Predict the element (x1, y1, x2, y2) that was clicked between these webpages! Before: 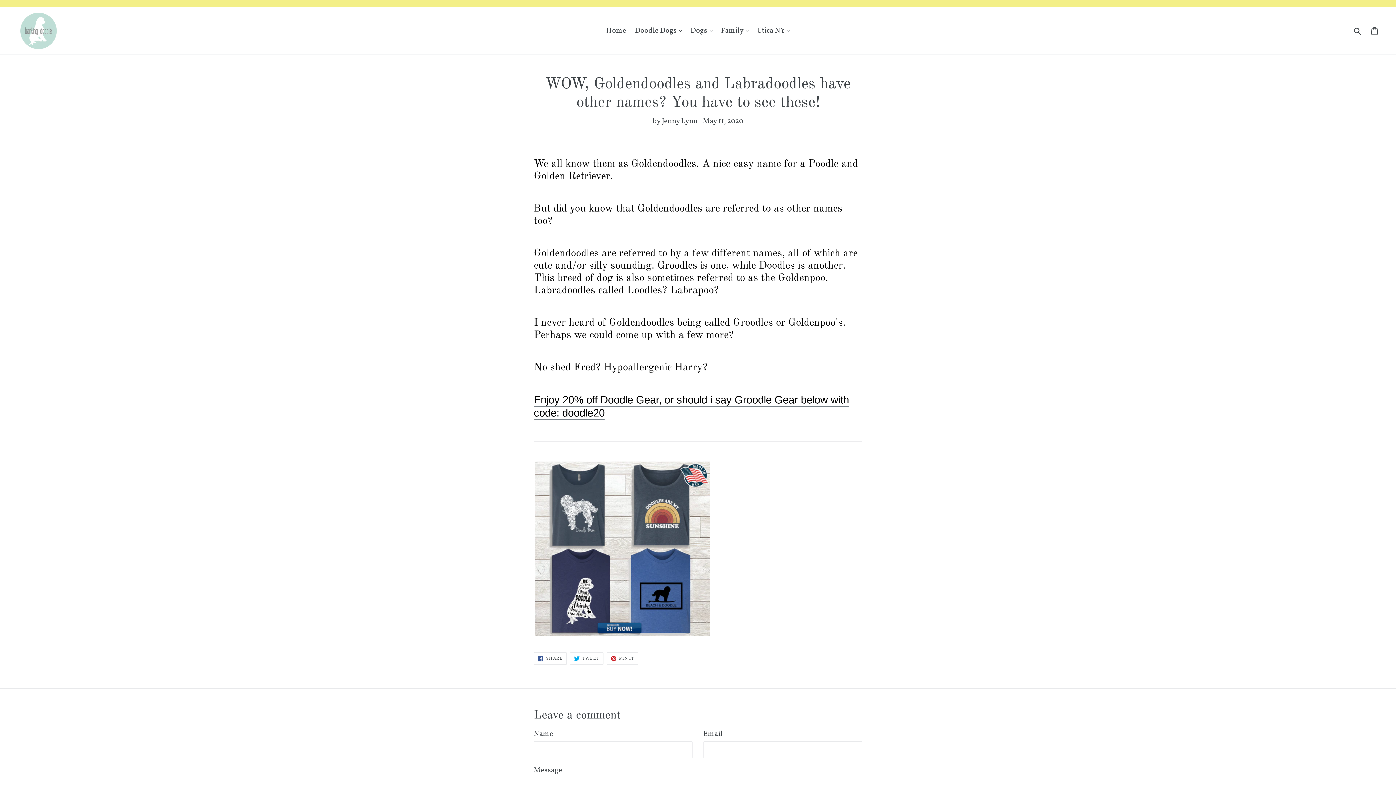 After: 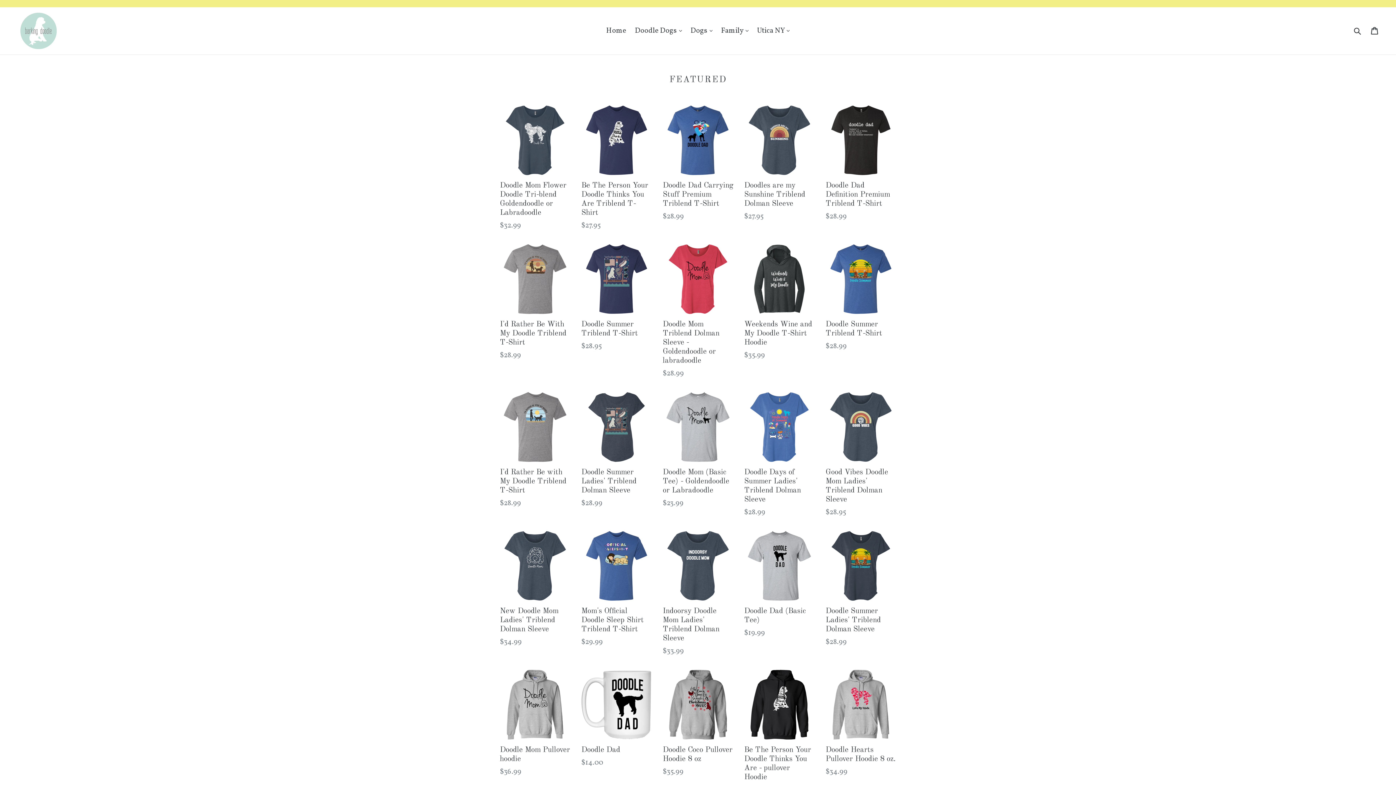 Action: bbox: (535, 629, 709, 640)